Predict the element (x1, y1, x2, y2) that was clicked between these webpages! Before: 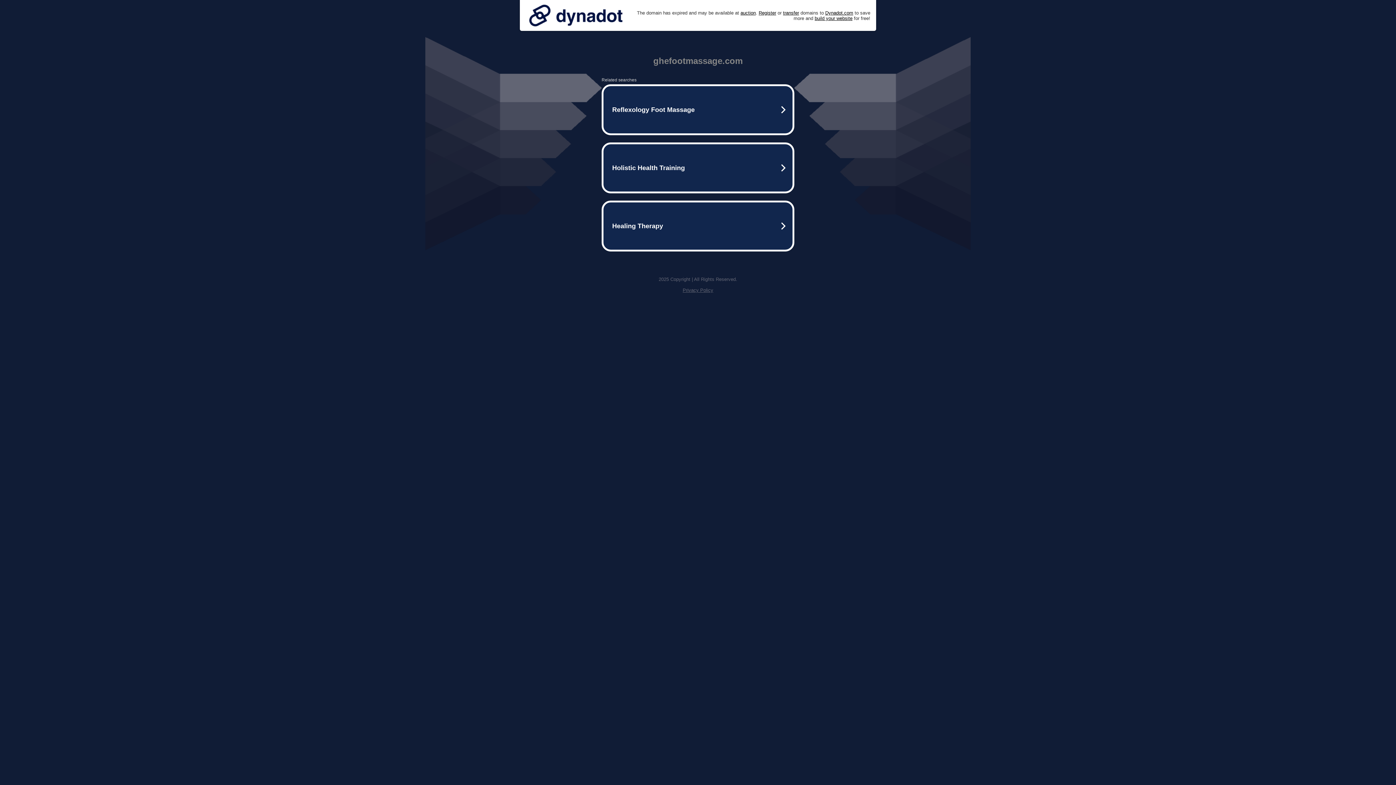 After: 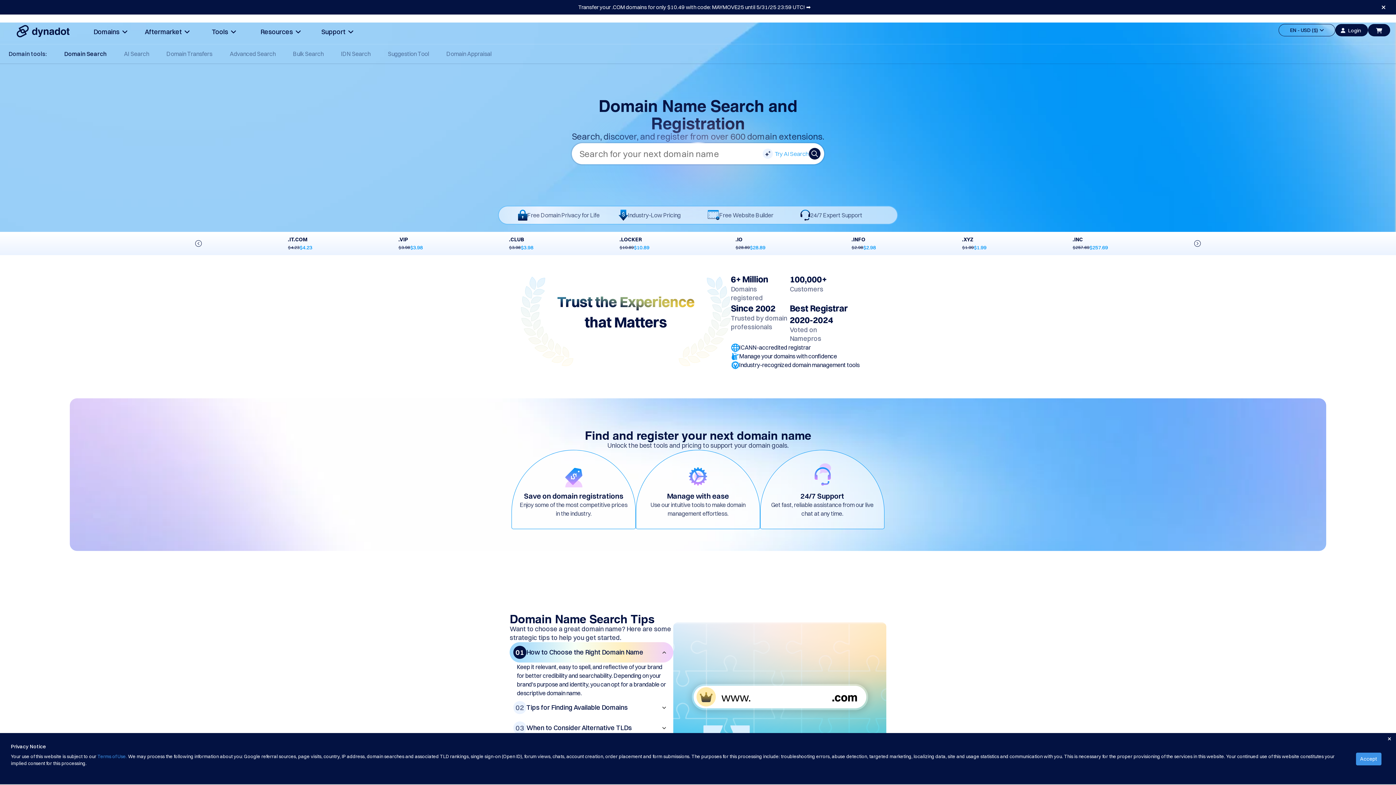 Action: label: Register bbox: (758, 10, 776, 15)